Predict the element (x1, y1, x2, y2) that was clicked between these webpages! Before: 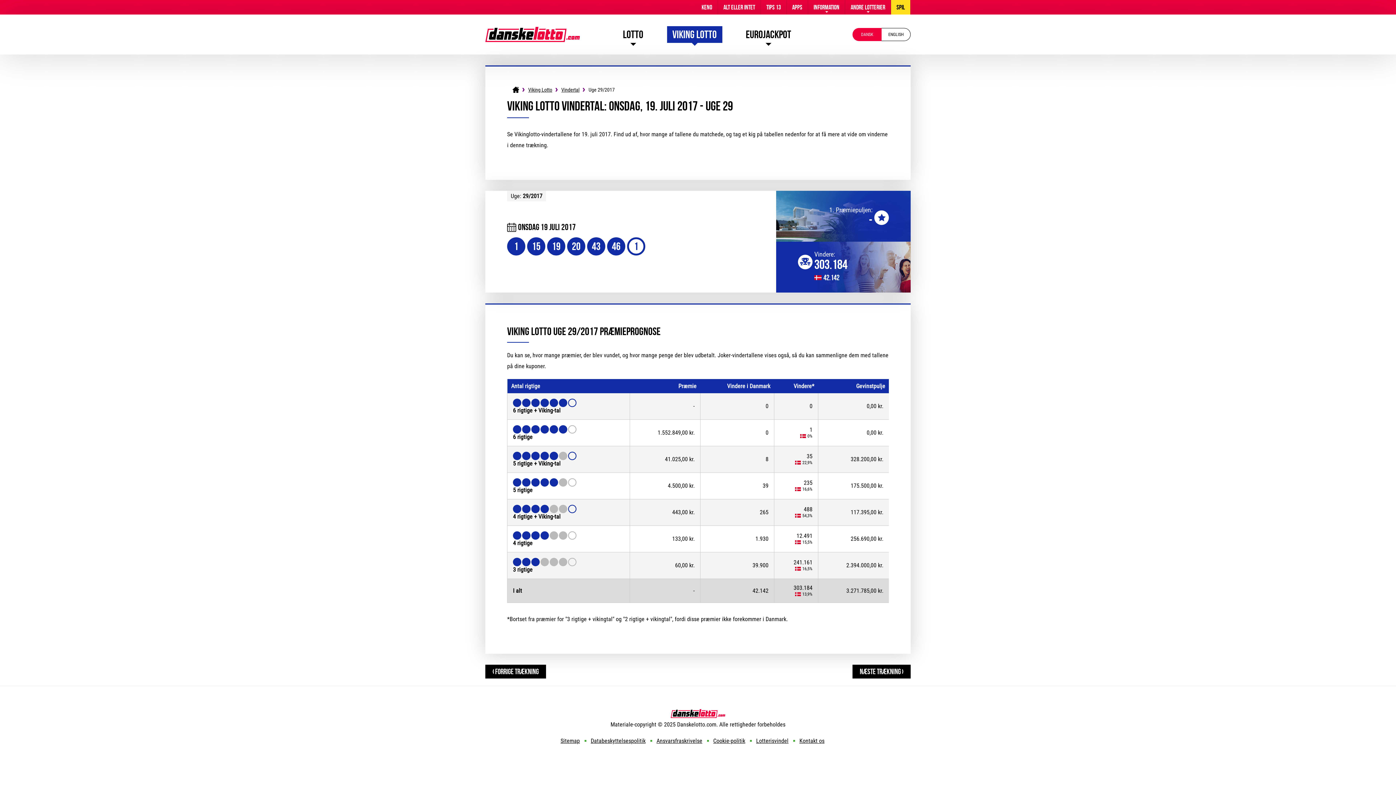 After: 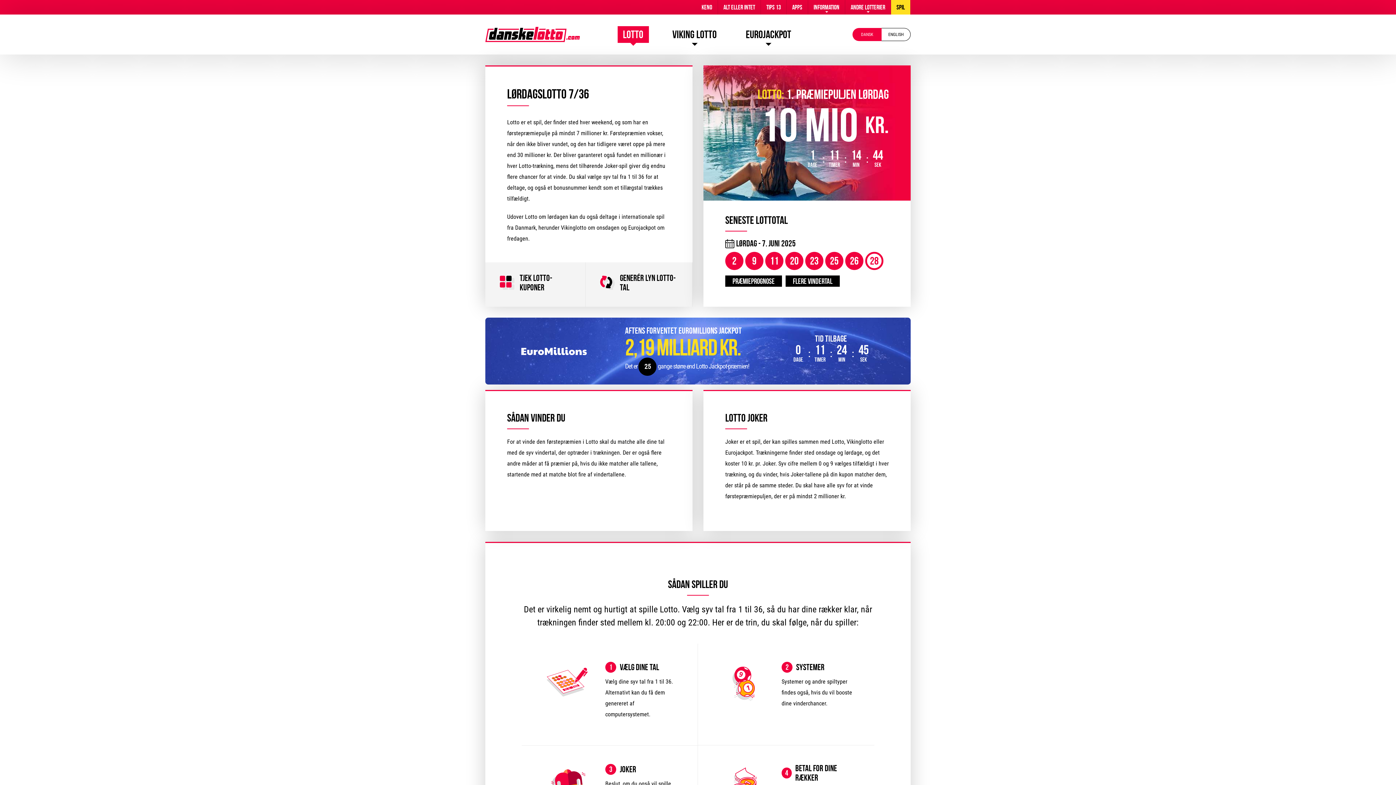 Action: bbox: (485, 26, 580, 33)